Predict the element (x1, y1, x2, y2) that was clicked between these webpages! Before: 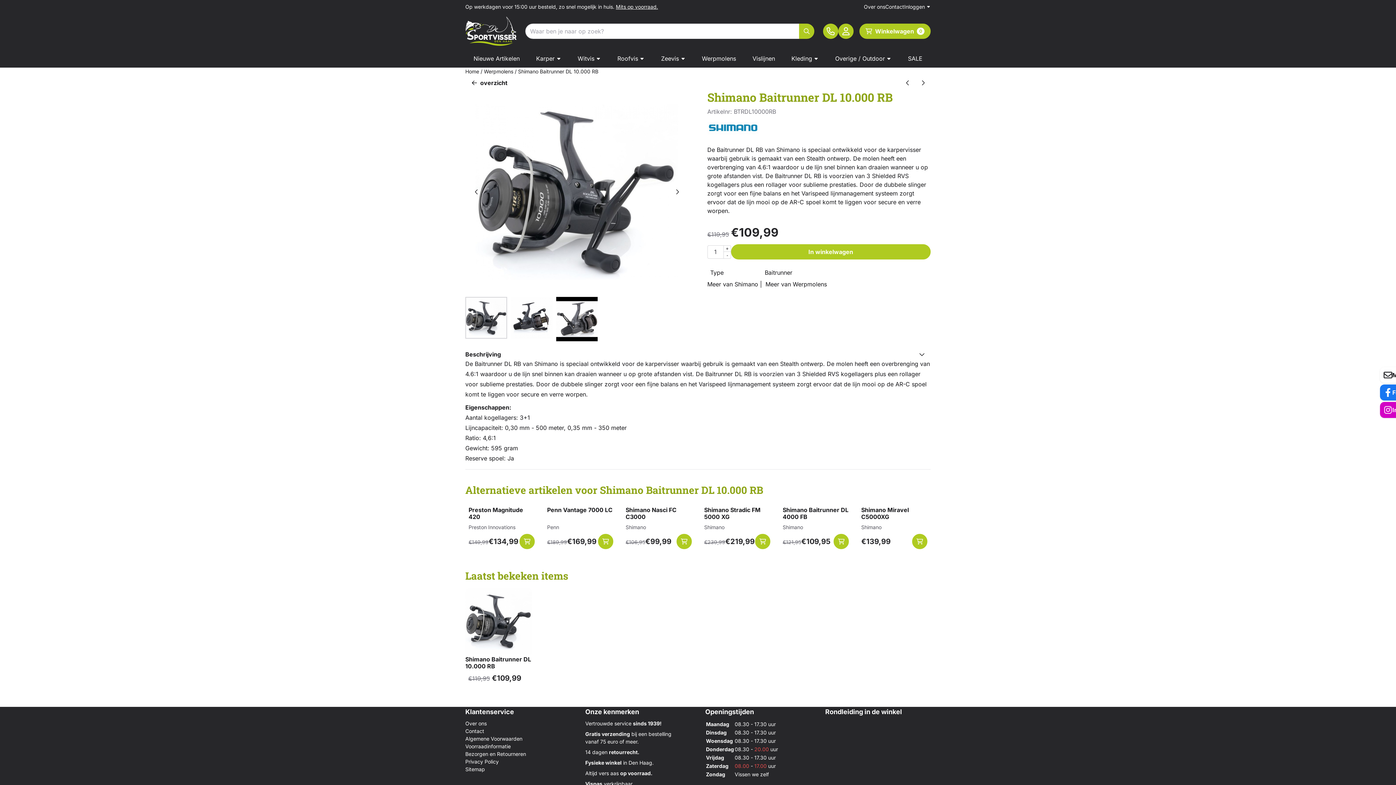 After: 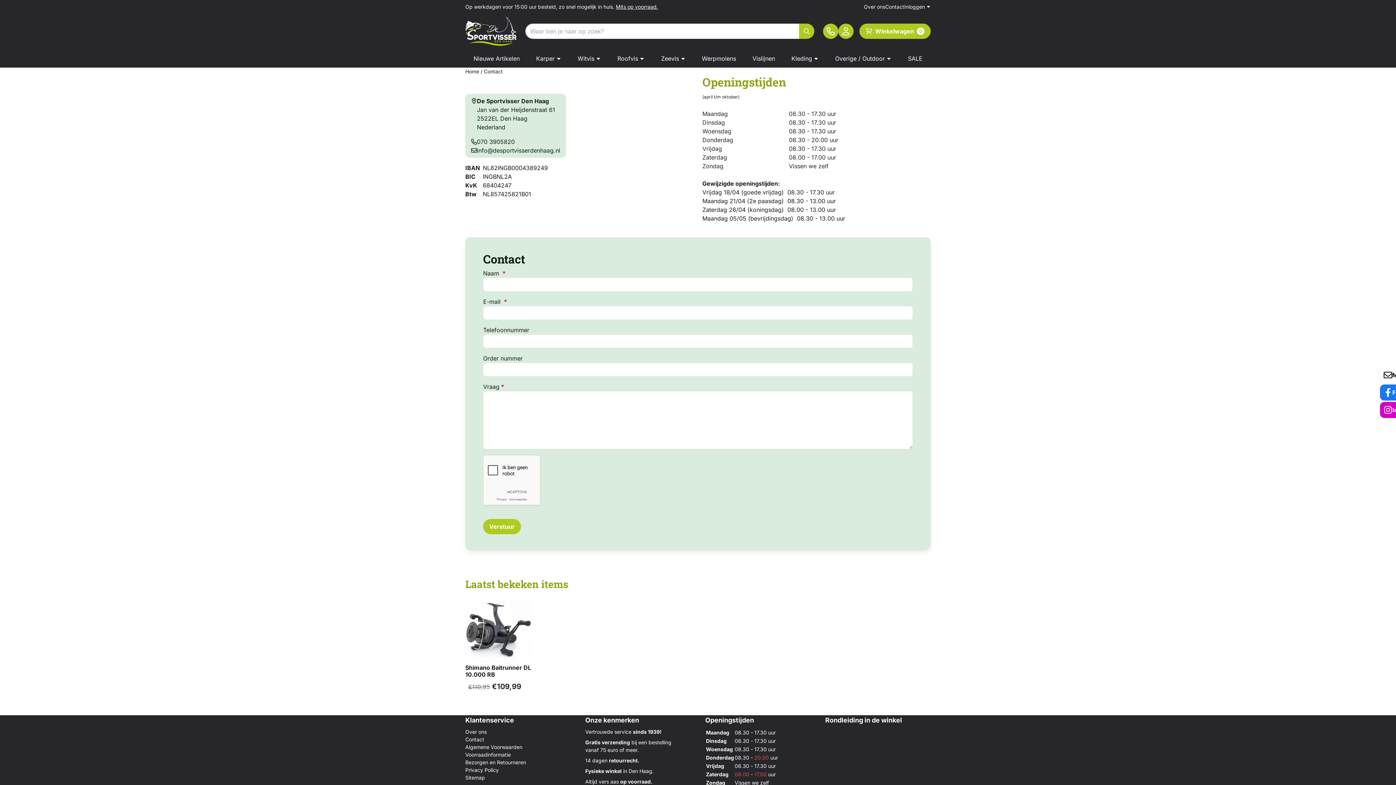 Action: bbox: (465, 727, 484, 735) label: Contact